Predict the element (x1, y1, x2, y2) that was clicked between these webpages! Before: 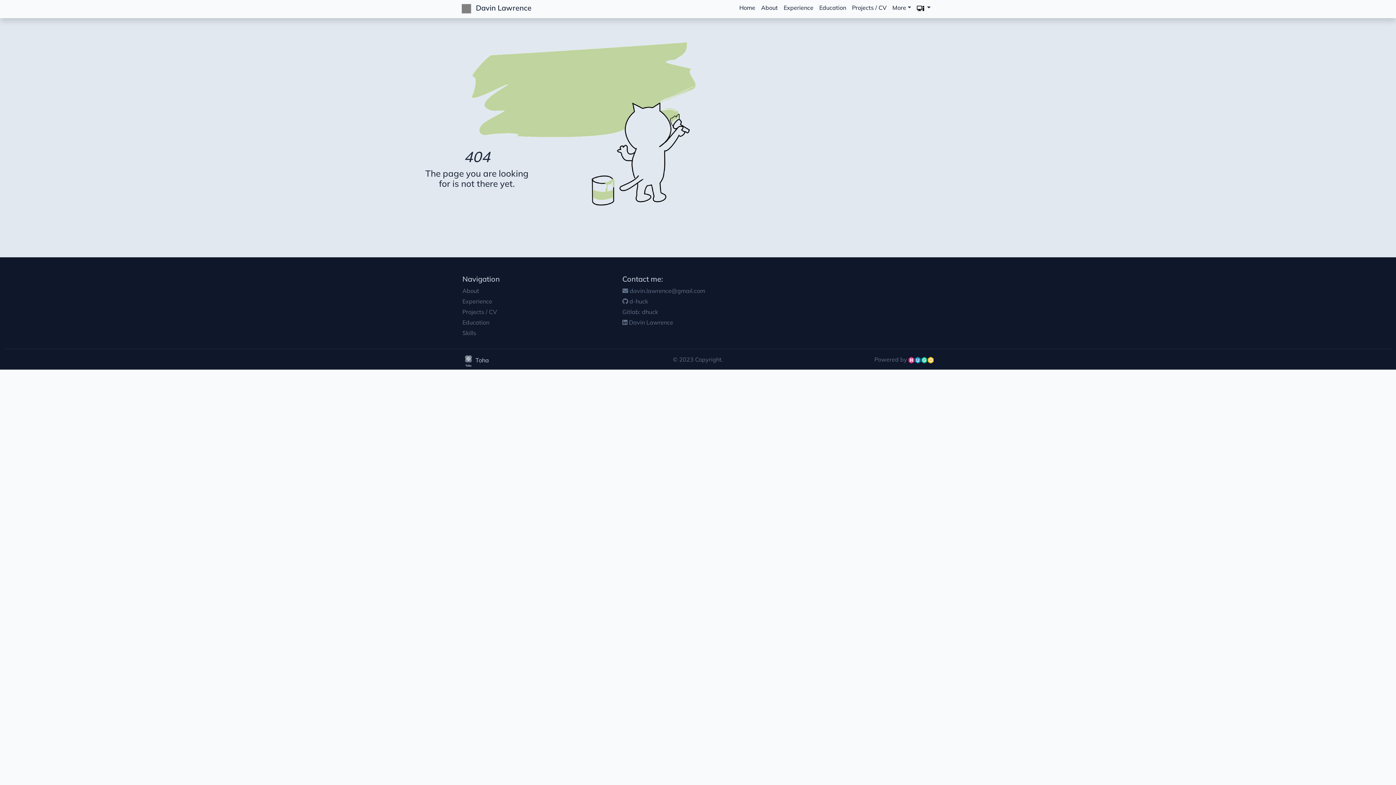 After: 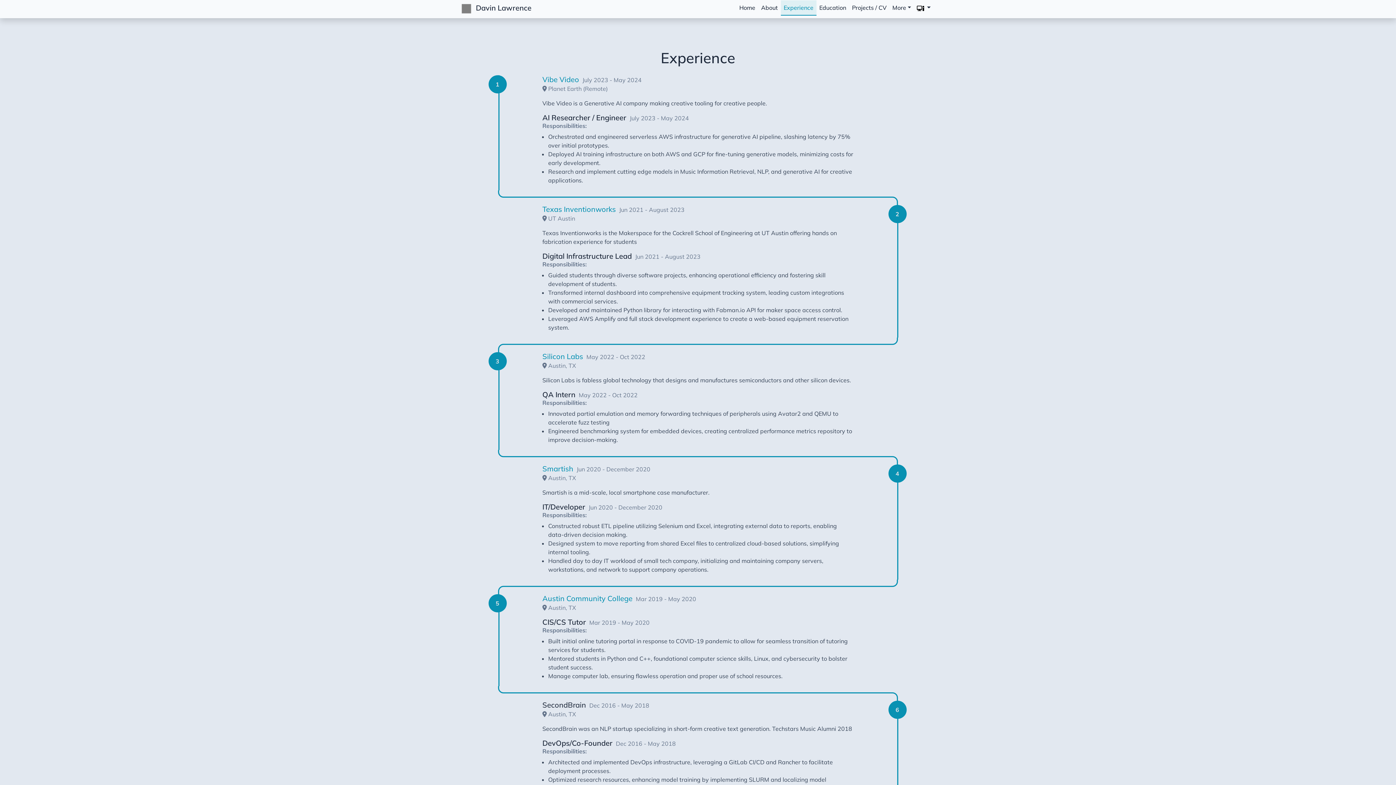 Action: bbox: (780, 0, 816, 15) label: Experience